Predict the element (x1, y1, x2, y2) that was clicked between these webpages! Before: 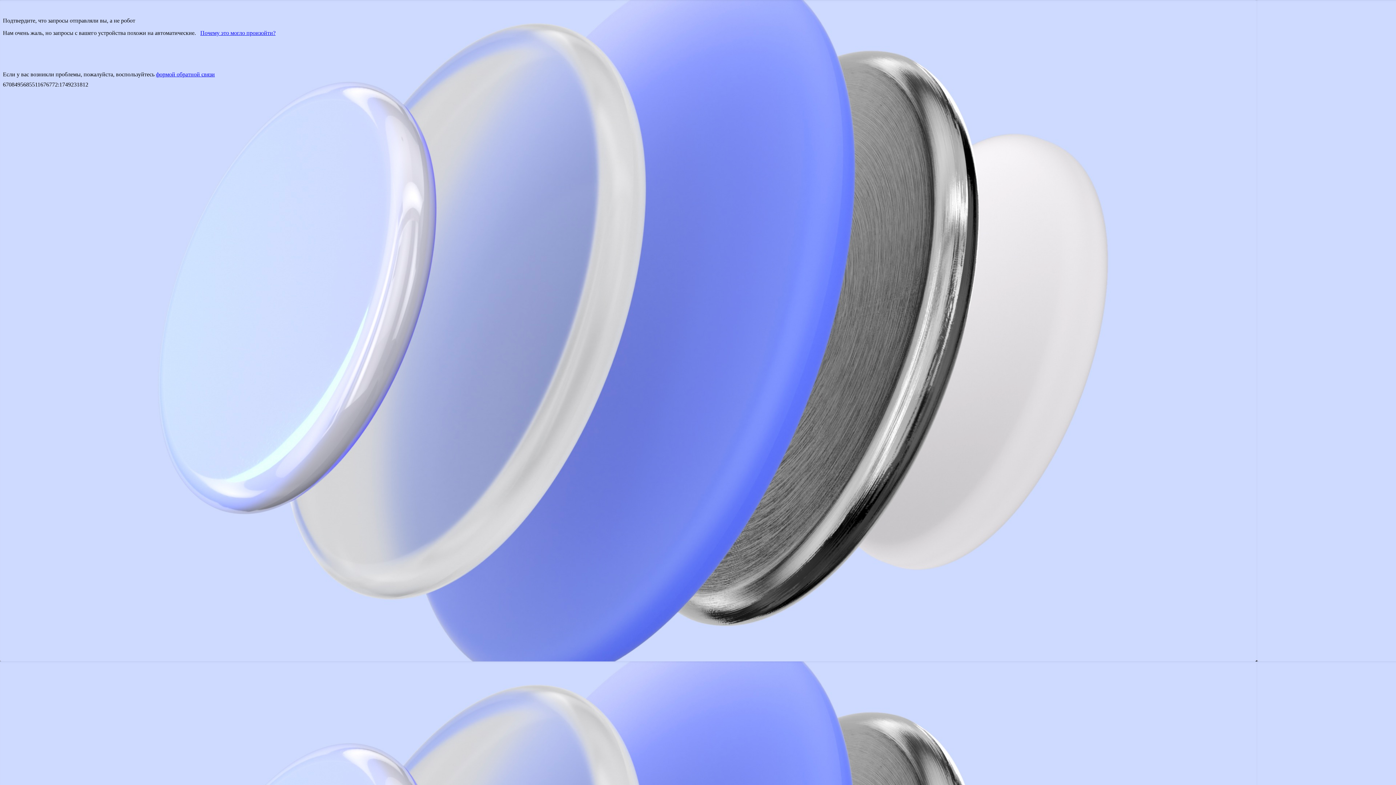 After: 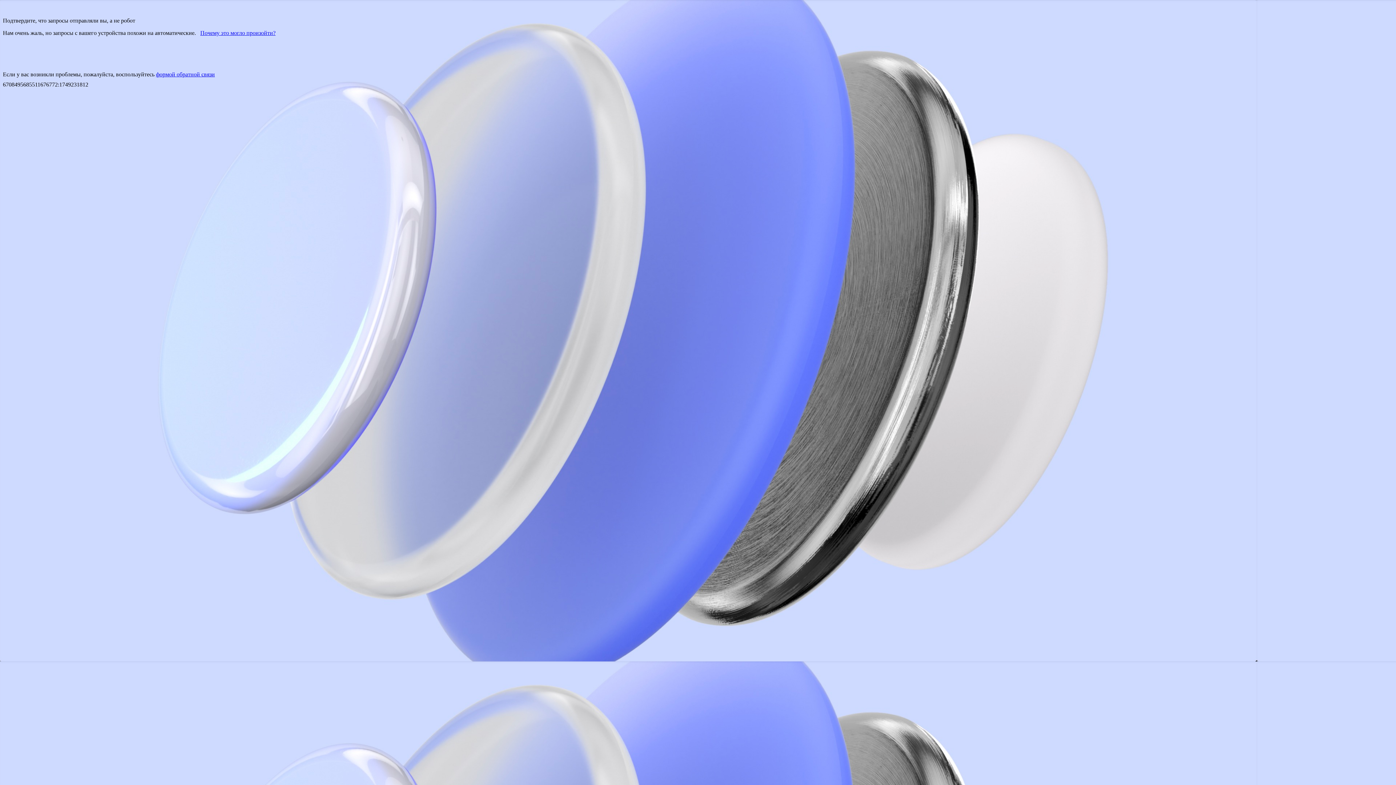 Action: label: формой обратной связи bbox: (156, 71, 214, 77)